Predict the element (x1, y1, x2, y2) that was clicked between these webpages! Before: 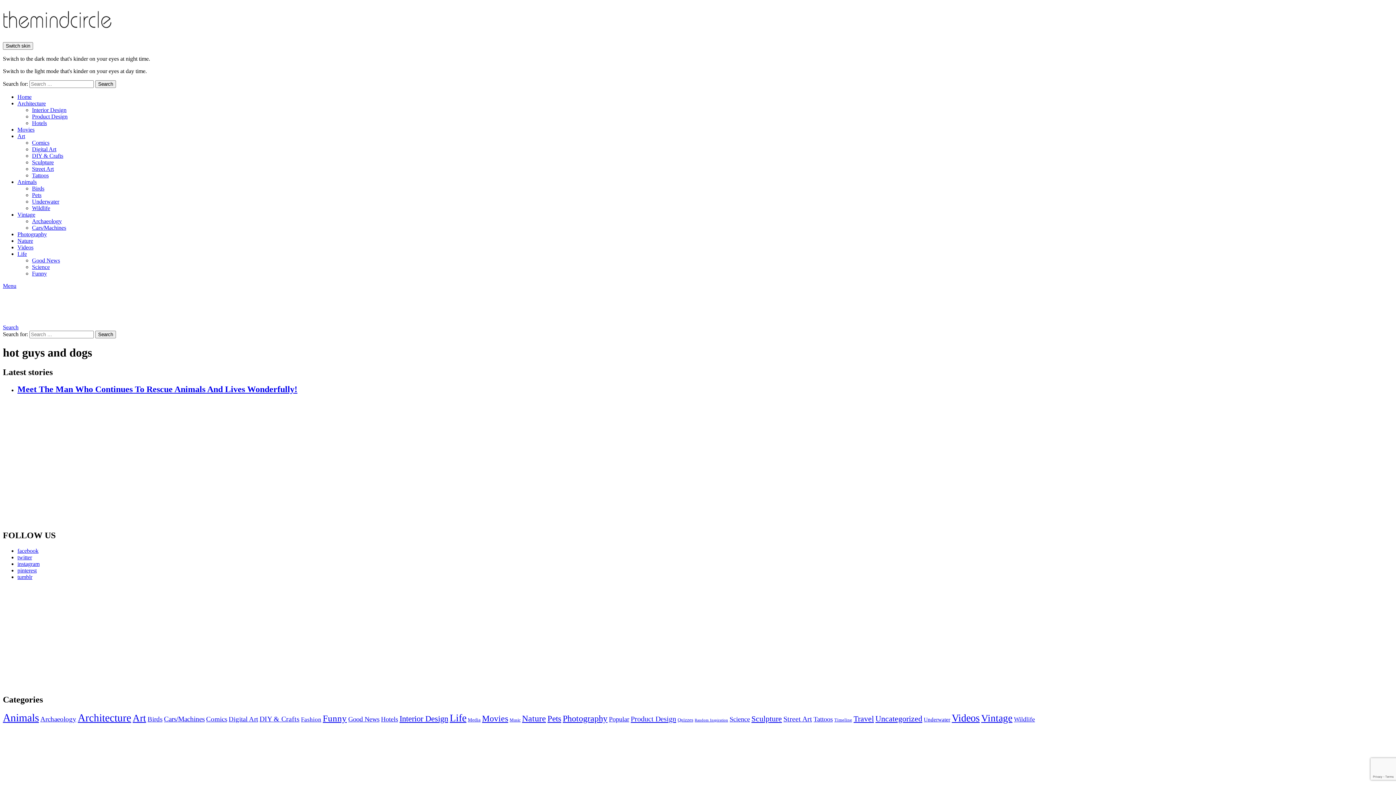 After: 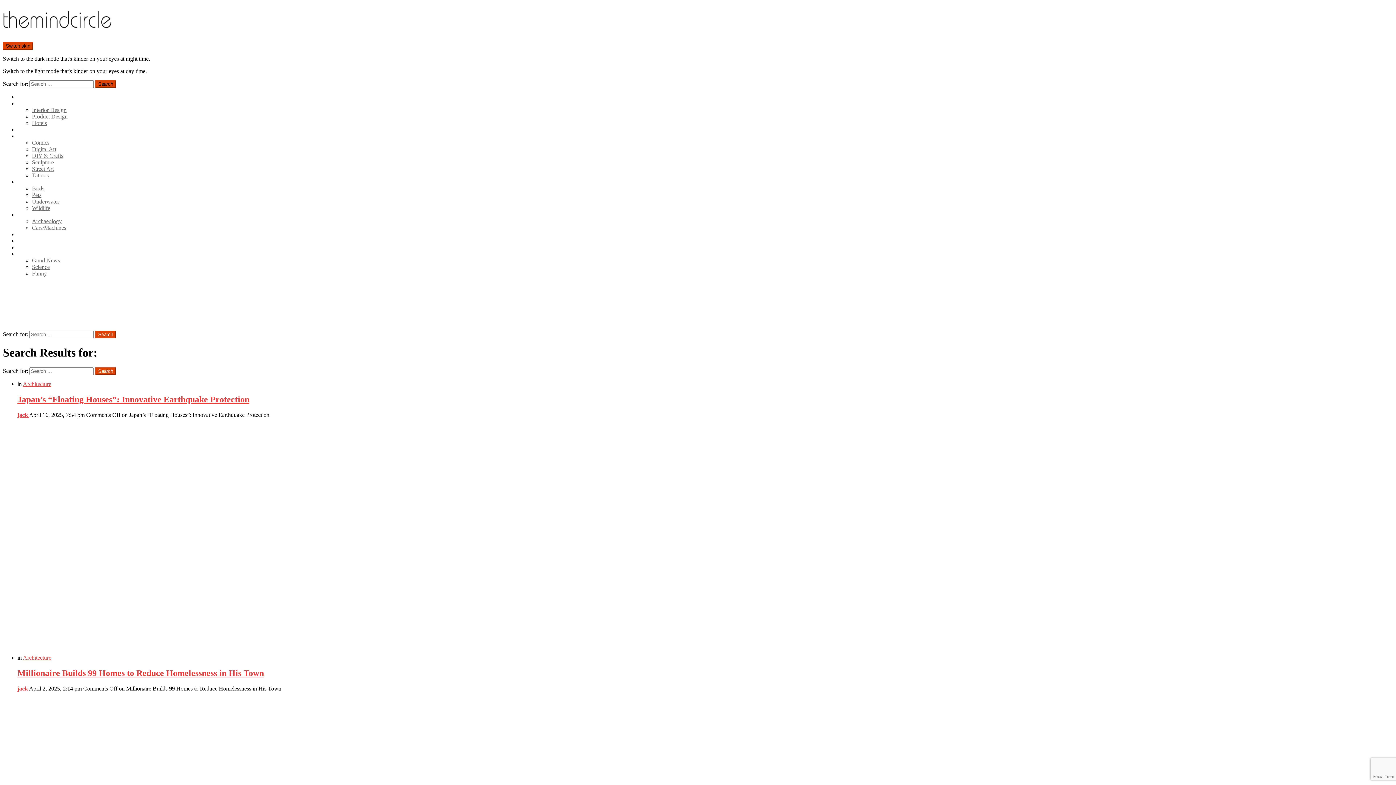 Action: label: Search bbox: (95, 330, 116, 338)